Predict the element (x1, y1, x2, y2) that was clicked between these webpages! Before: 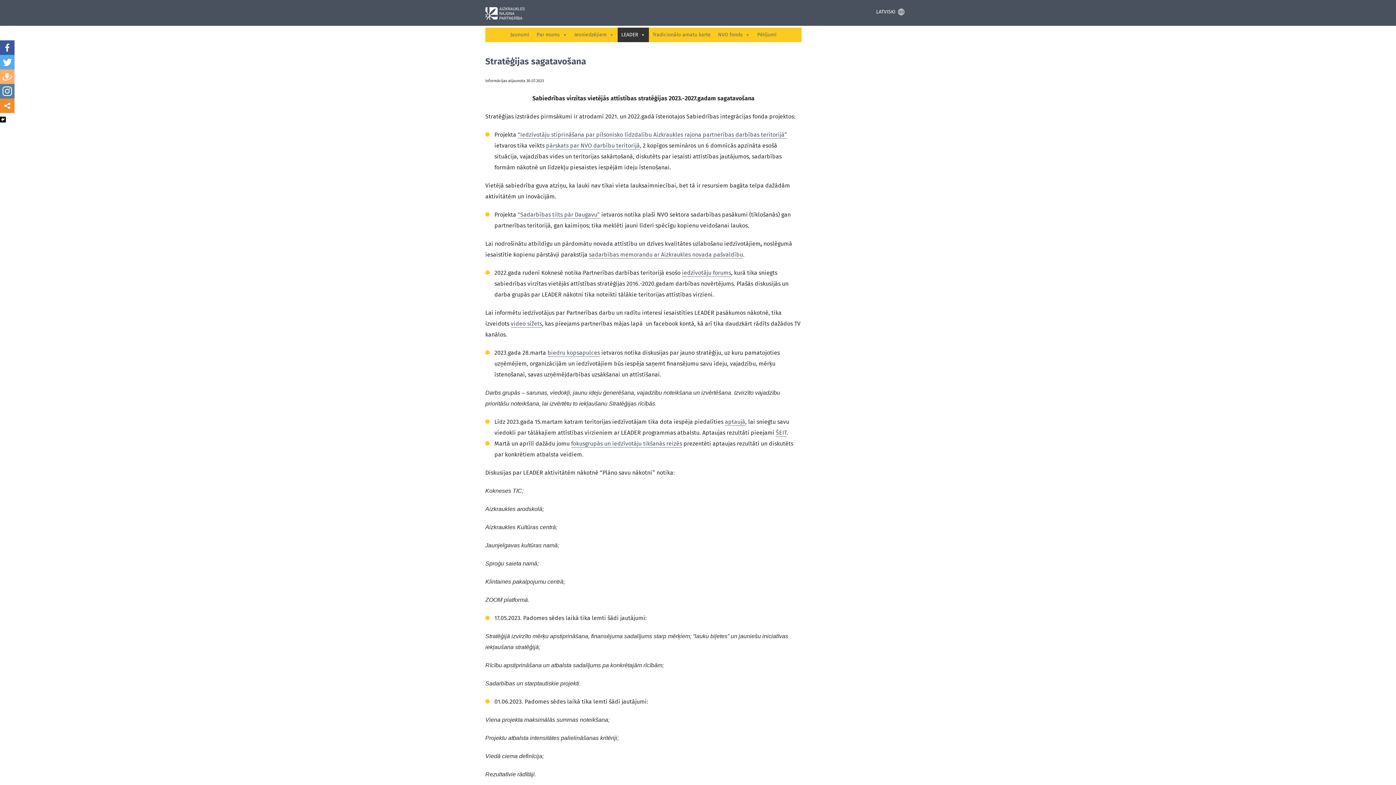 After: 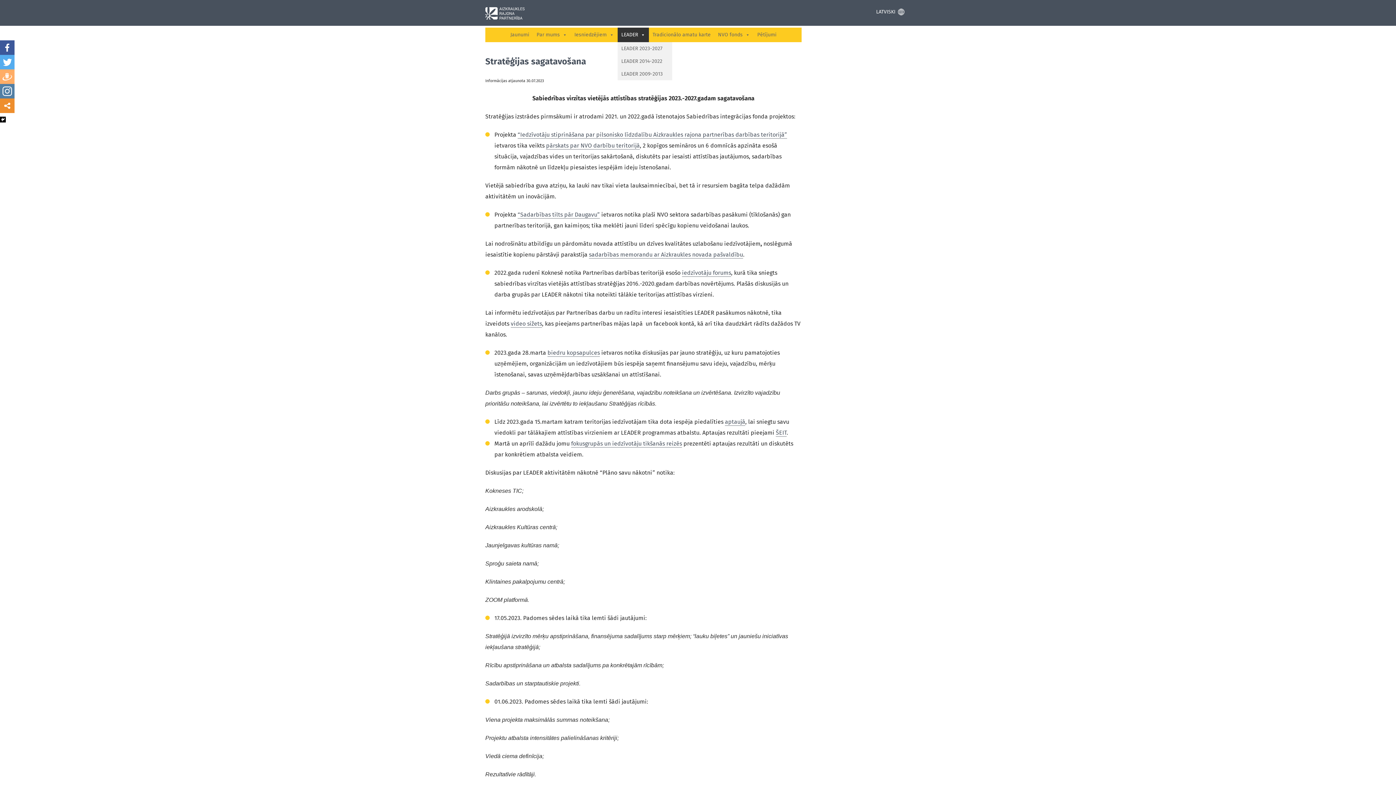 Action: bbox: (617, 27, 649, 42) label: LEADER